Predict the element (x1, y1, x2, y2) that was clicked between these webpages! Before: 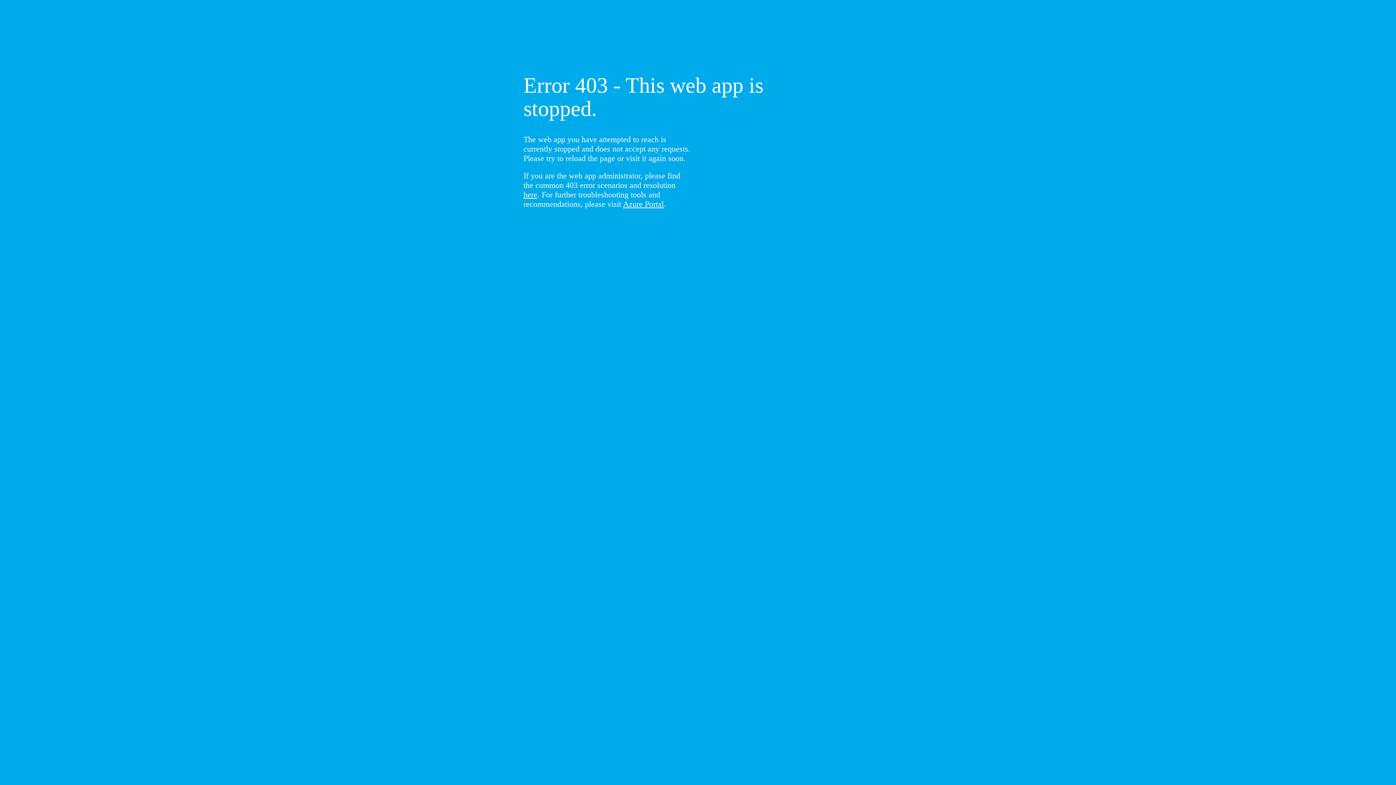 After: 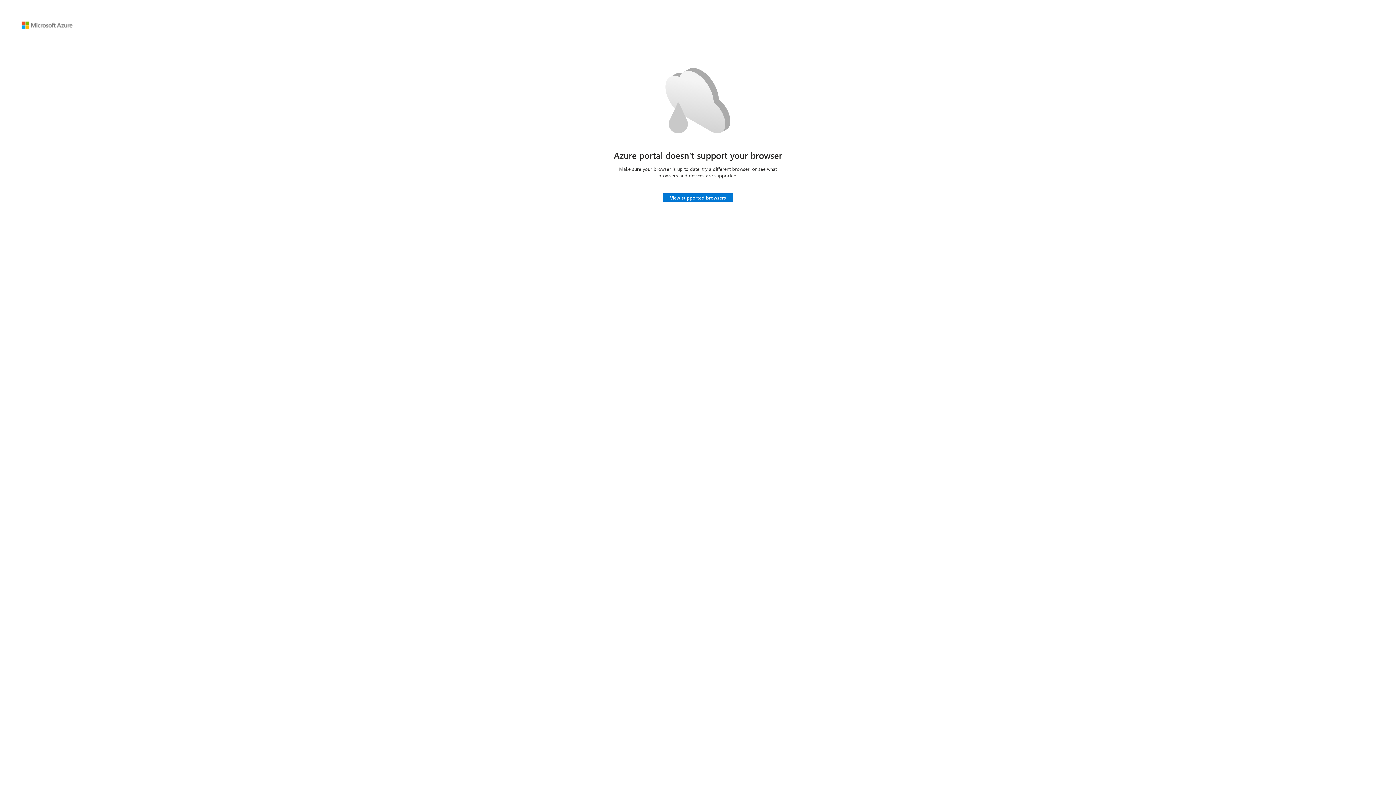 Action: label: Azure Portal bbox: (623, 199, 664, 208)